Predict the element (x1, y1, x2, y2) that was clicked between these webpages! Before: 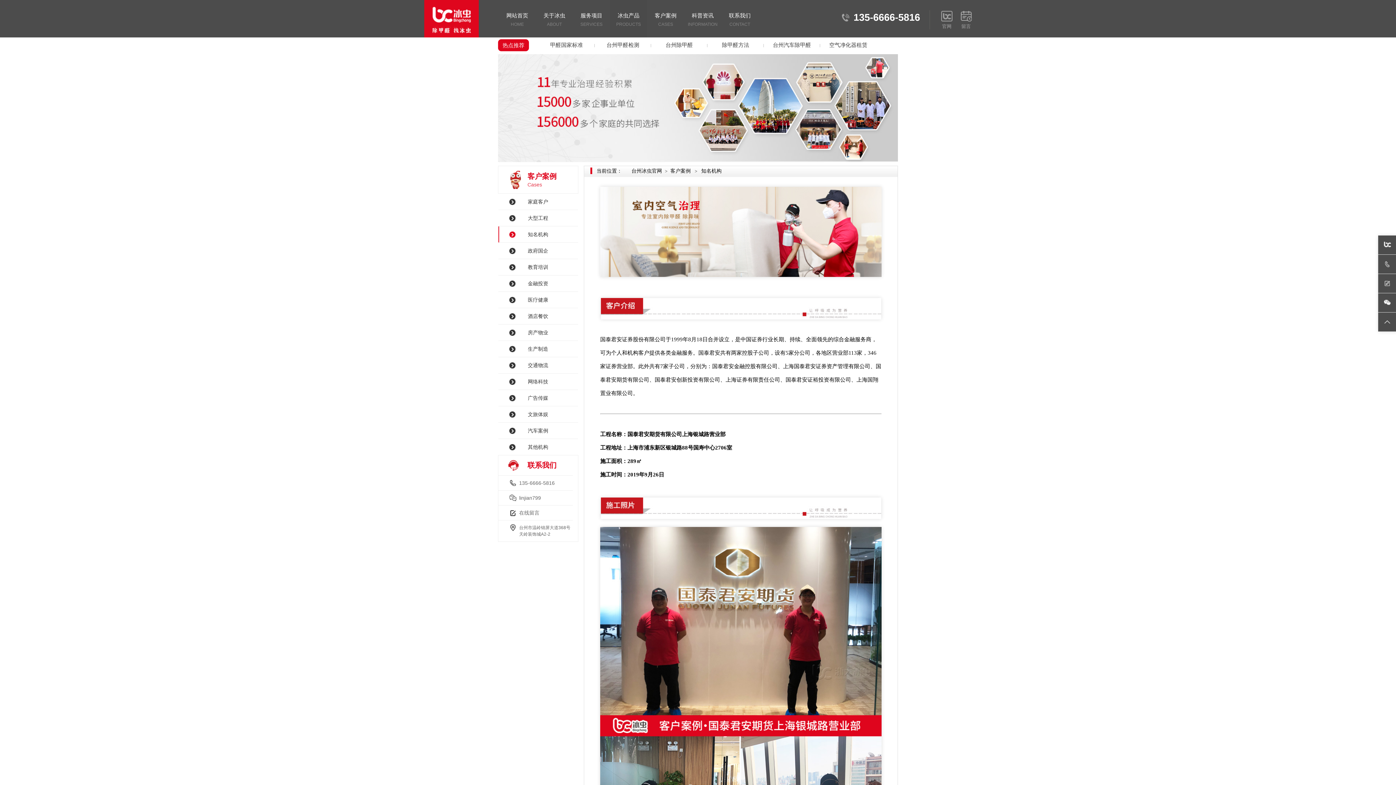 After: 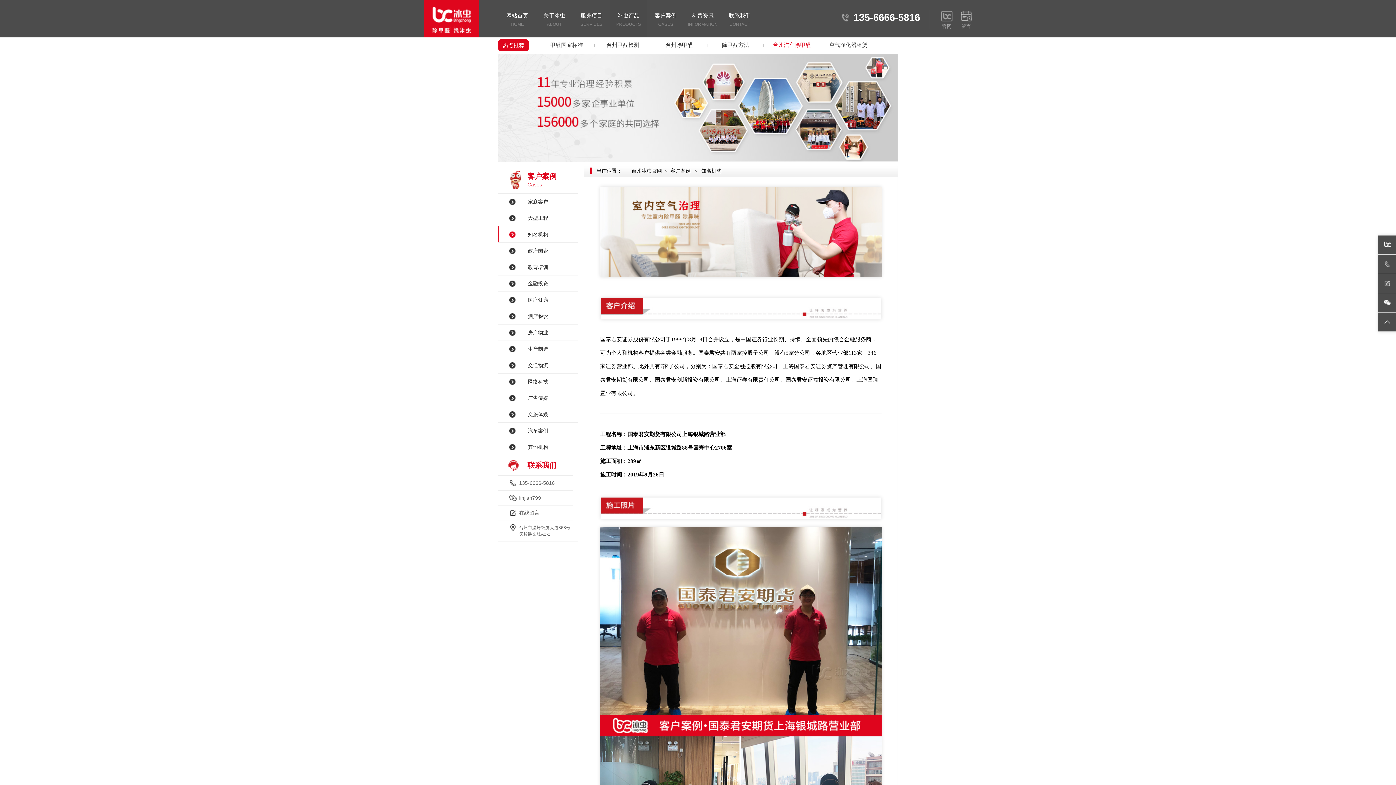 Action: bbox: (764, 41, 820, 49) label: 台州汽车除甲醛